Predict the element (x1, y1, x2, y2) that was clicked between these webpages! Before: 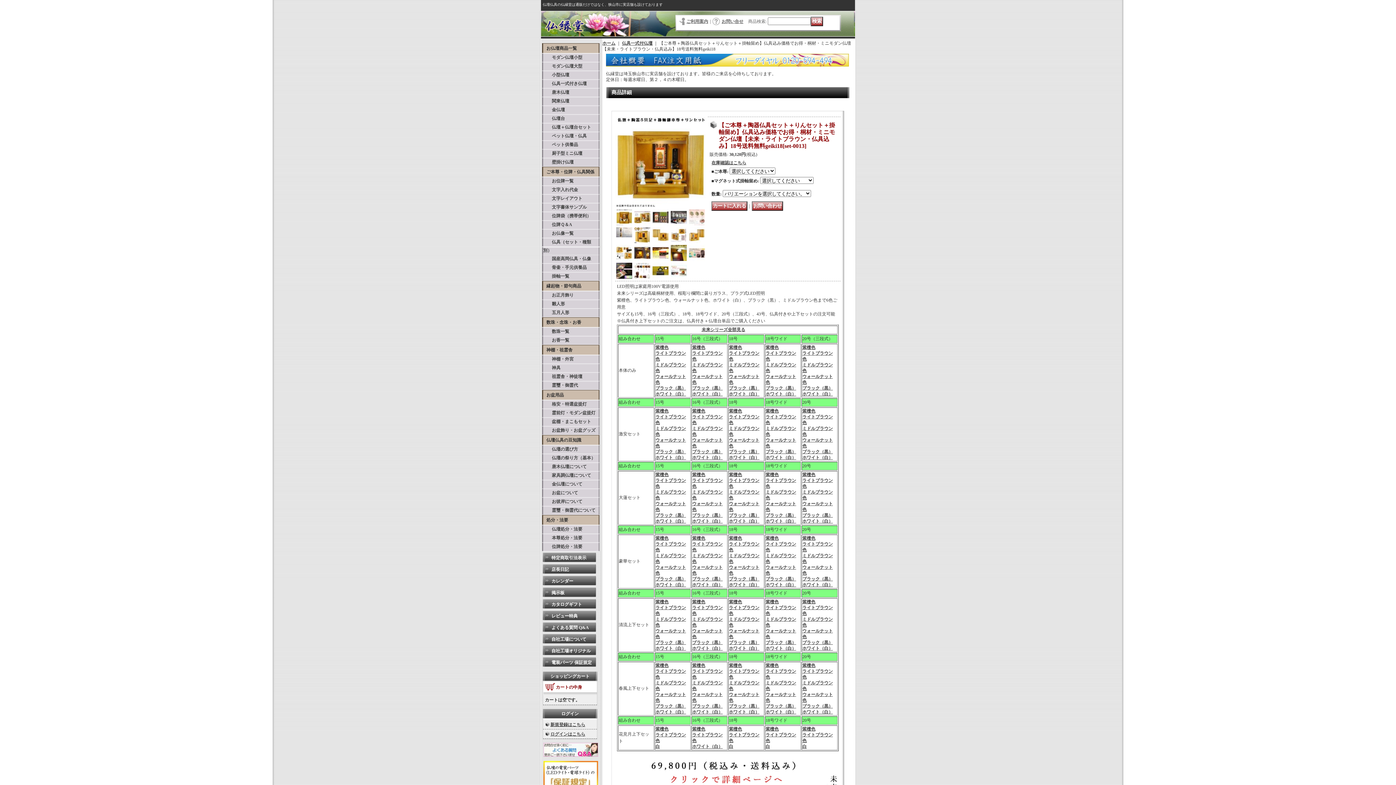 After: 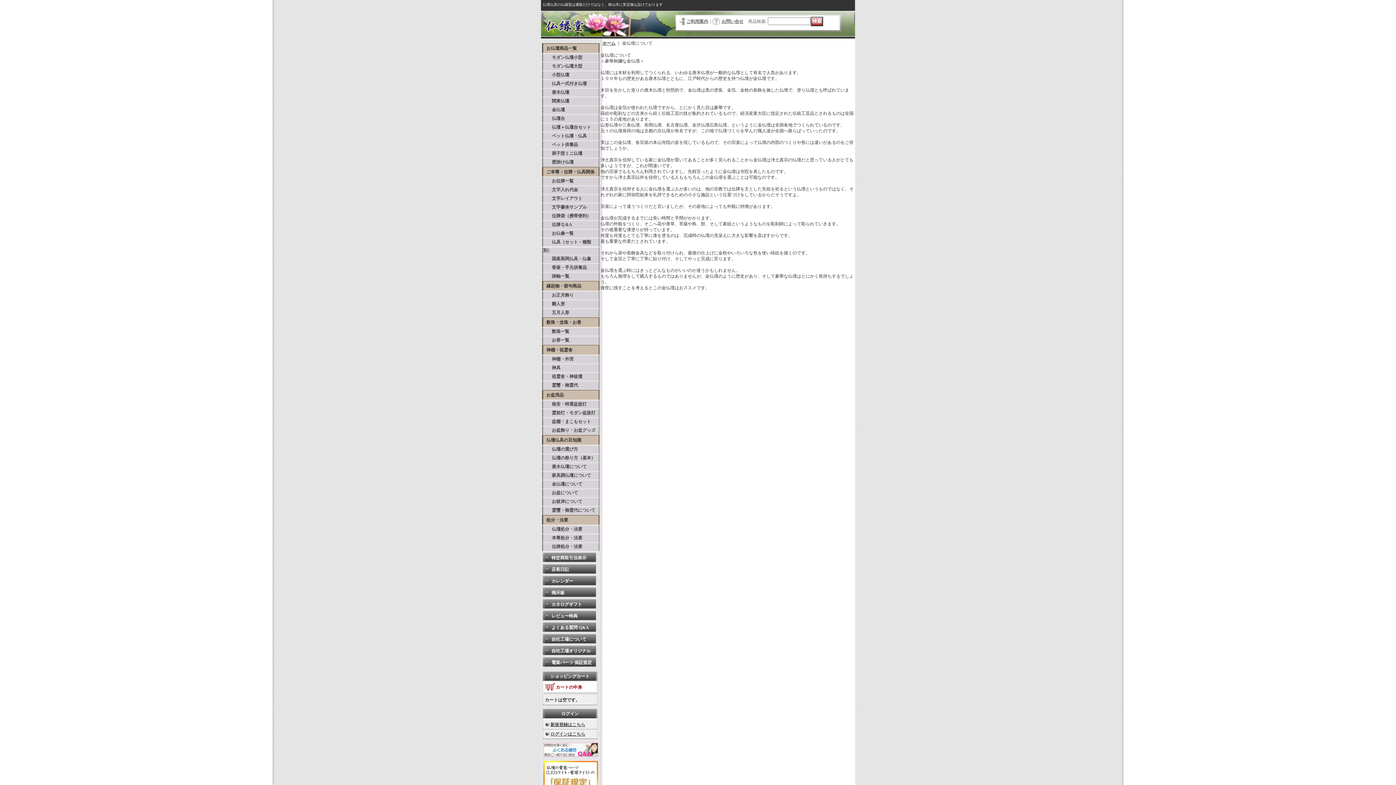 Action: label: 　　金仏壇について bbox: (543, 480, 599, 488)